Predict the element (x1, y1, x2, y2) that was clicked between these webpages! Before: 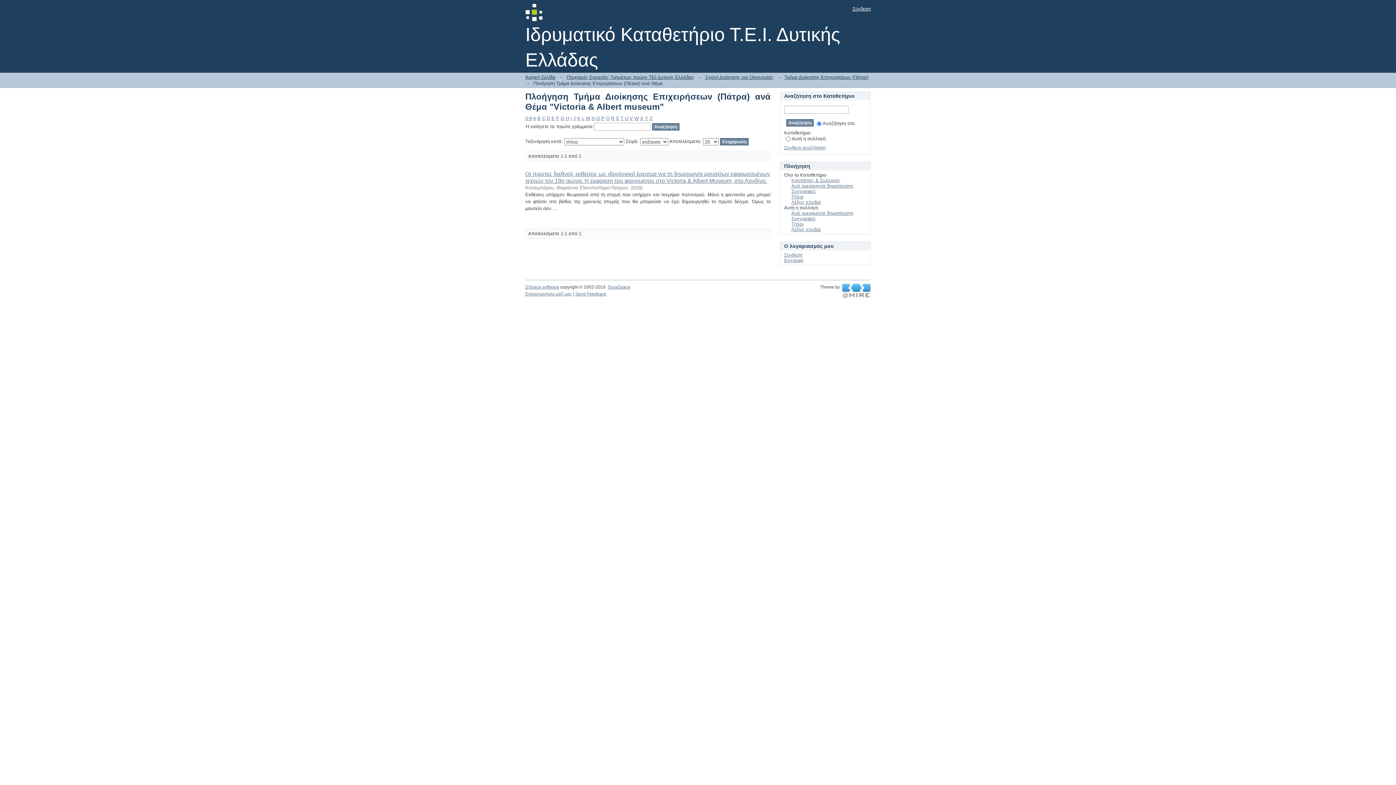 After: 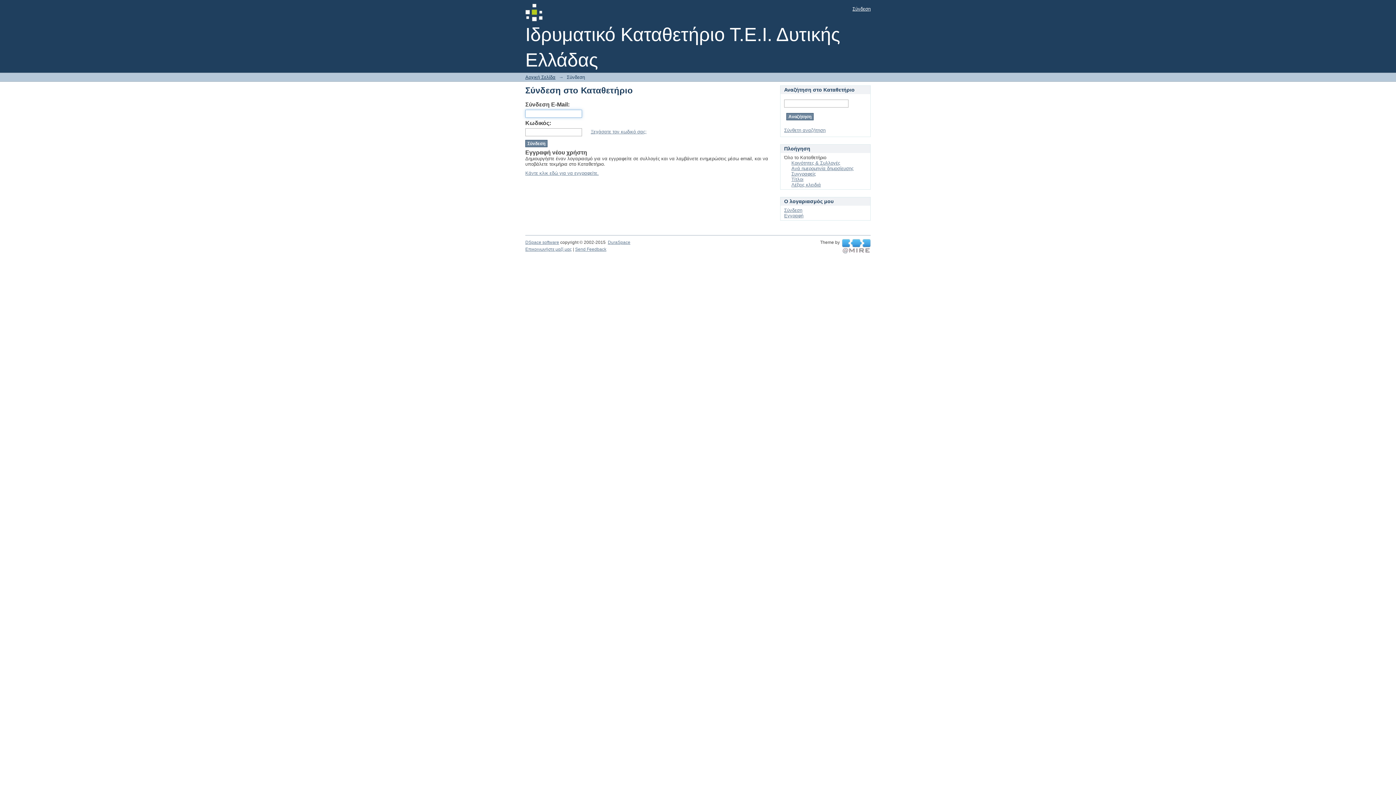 Action: label: Σύνδεση bbox: (784, 252, 802, 257)